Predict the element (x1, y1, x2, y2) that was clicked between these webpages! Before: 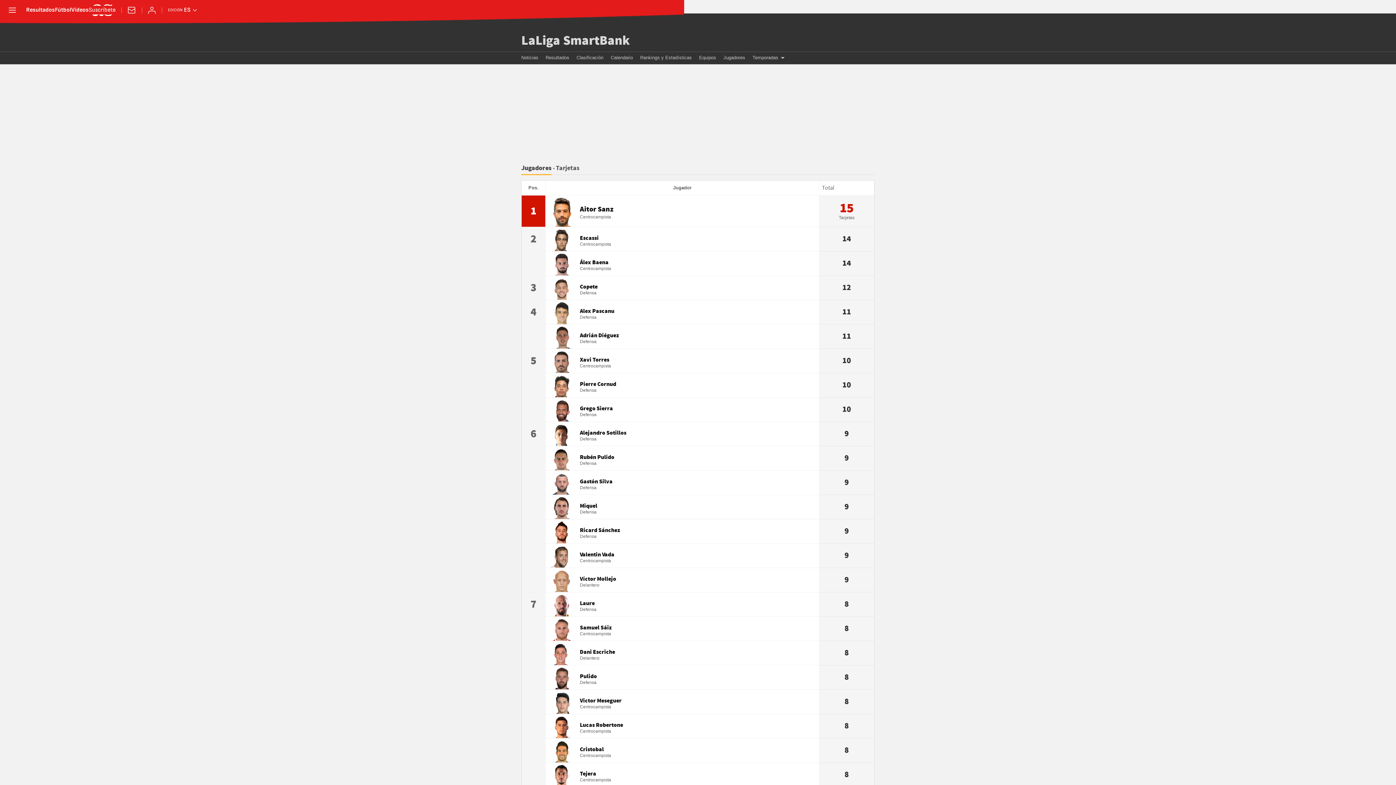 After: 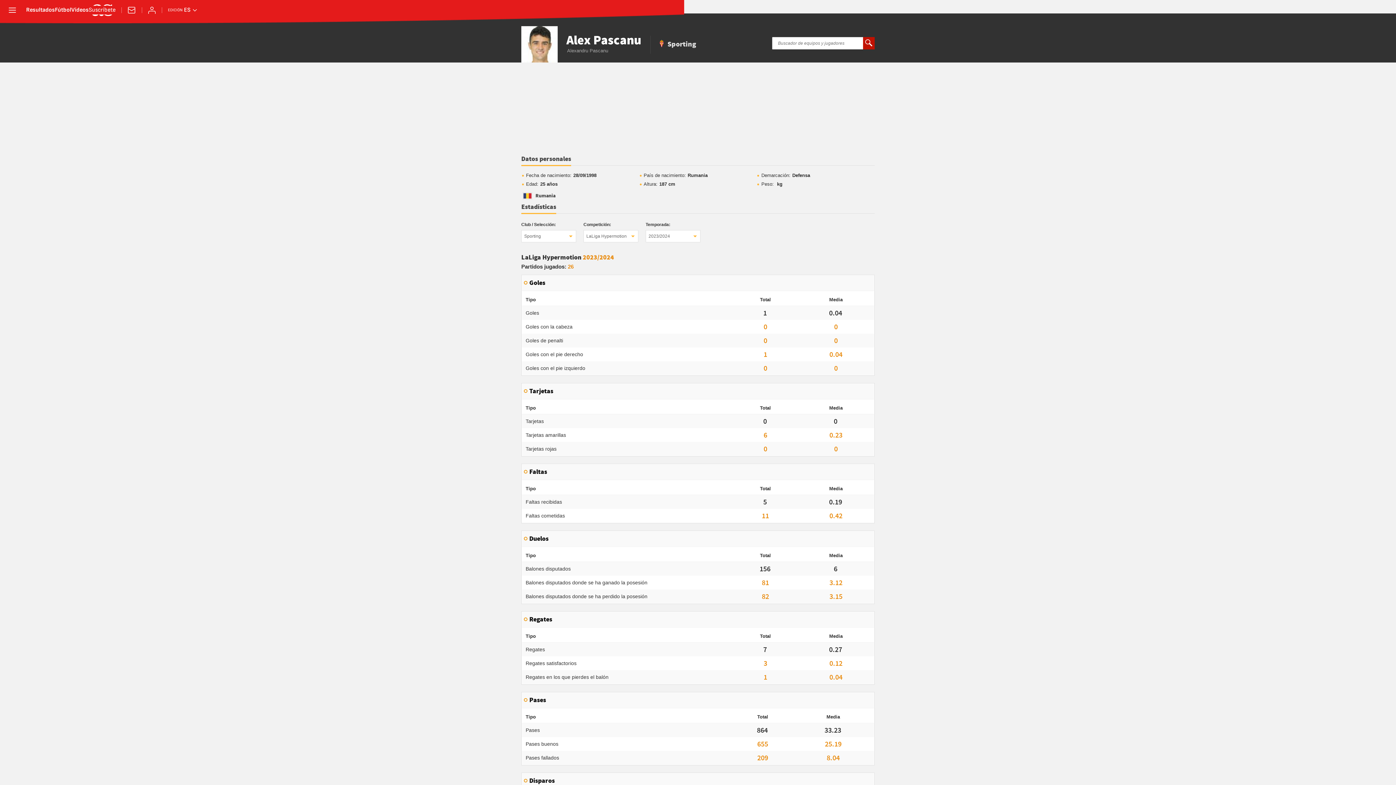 Action: bbox: (546, 302, 818, 322) label: Alex Pascanu
Defensa